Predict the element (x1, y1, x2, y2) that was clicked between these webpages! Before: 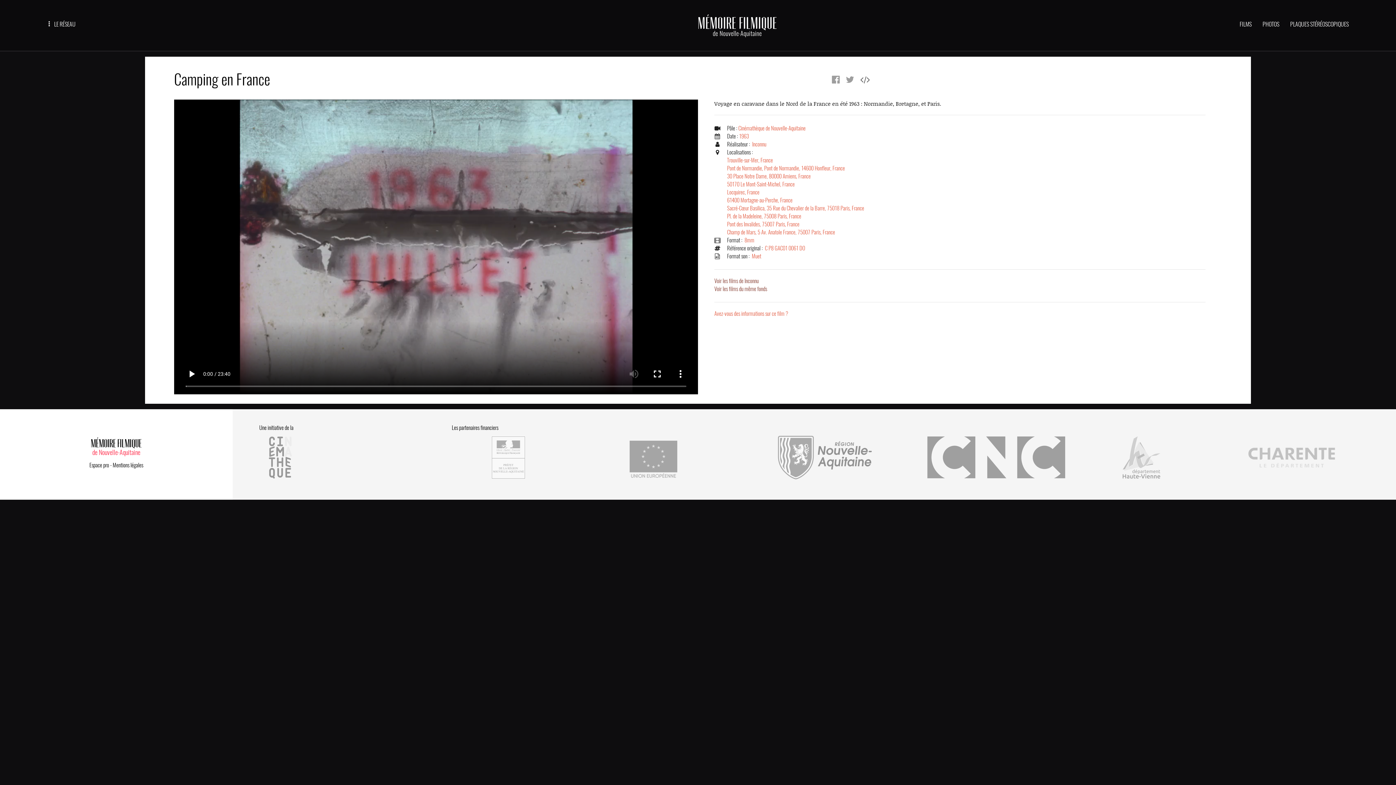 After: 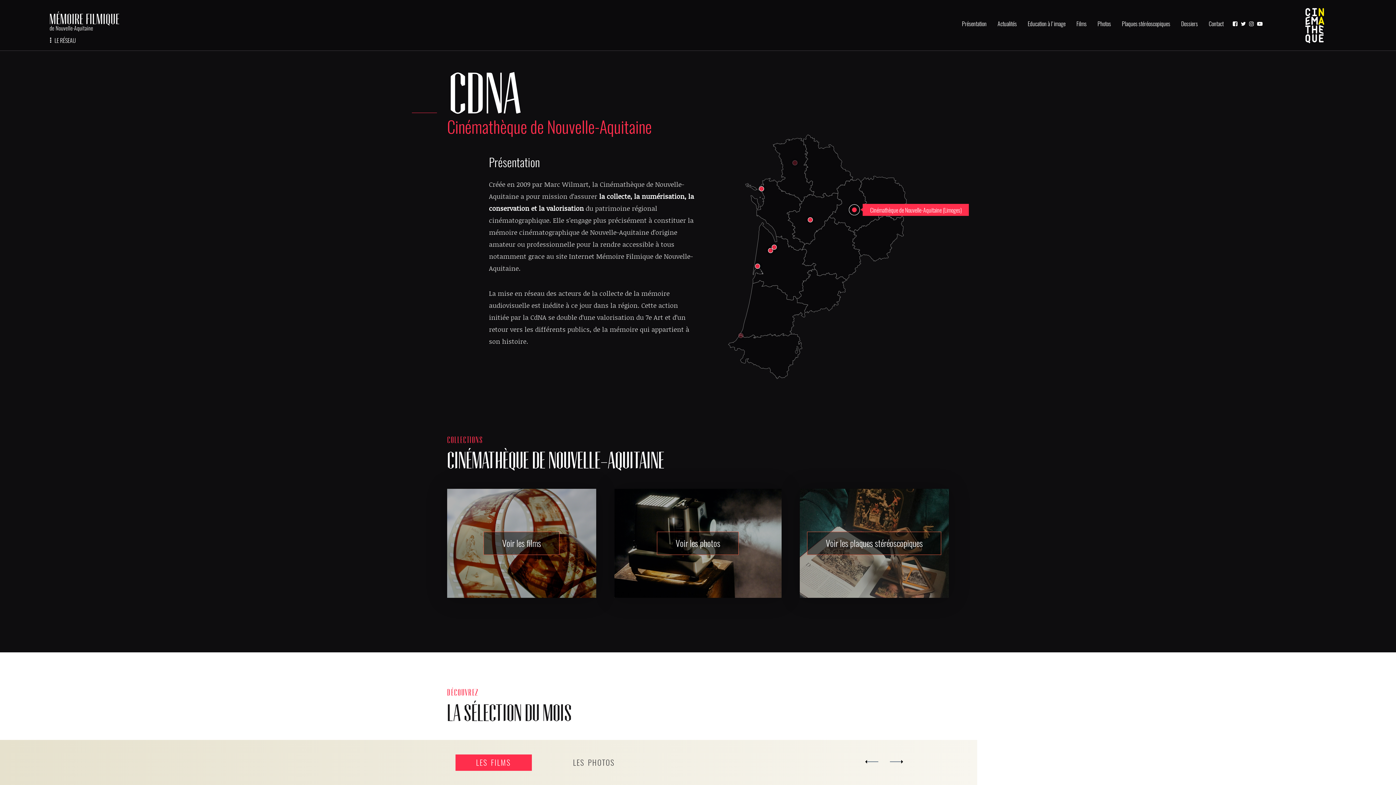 Action: bbox: (258, 474, 302, 480)